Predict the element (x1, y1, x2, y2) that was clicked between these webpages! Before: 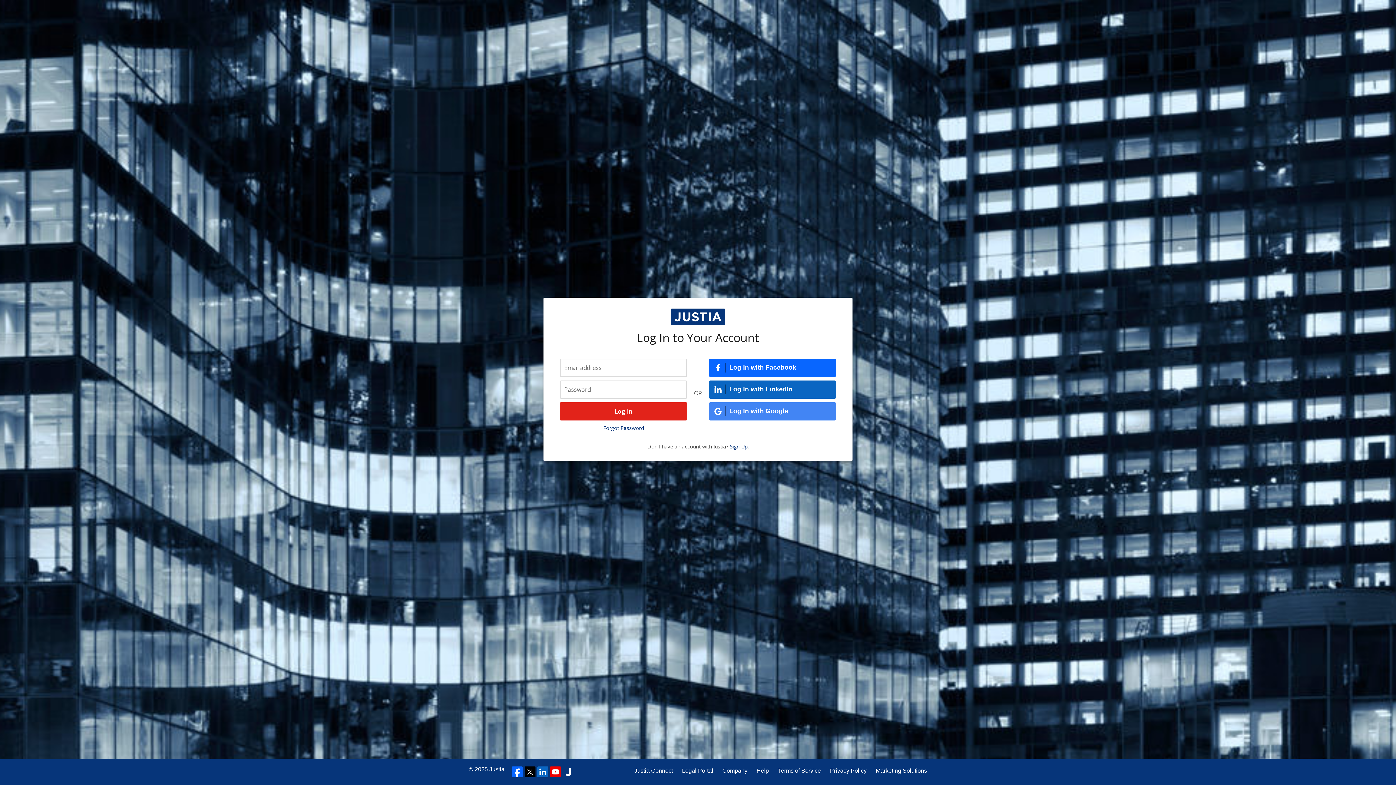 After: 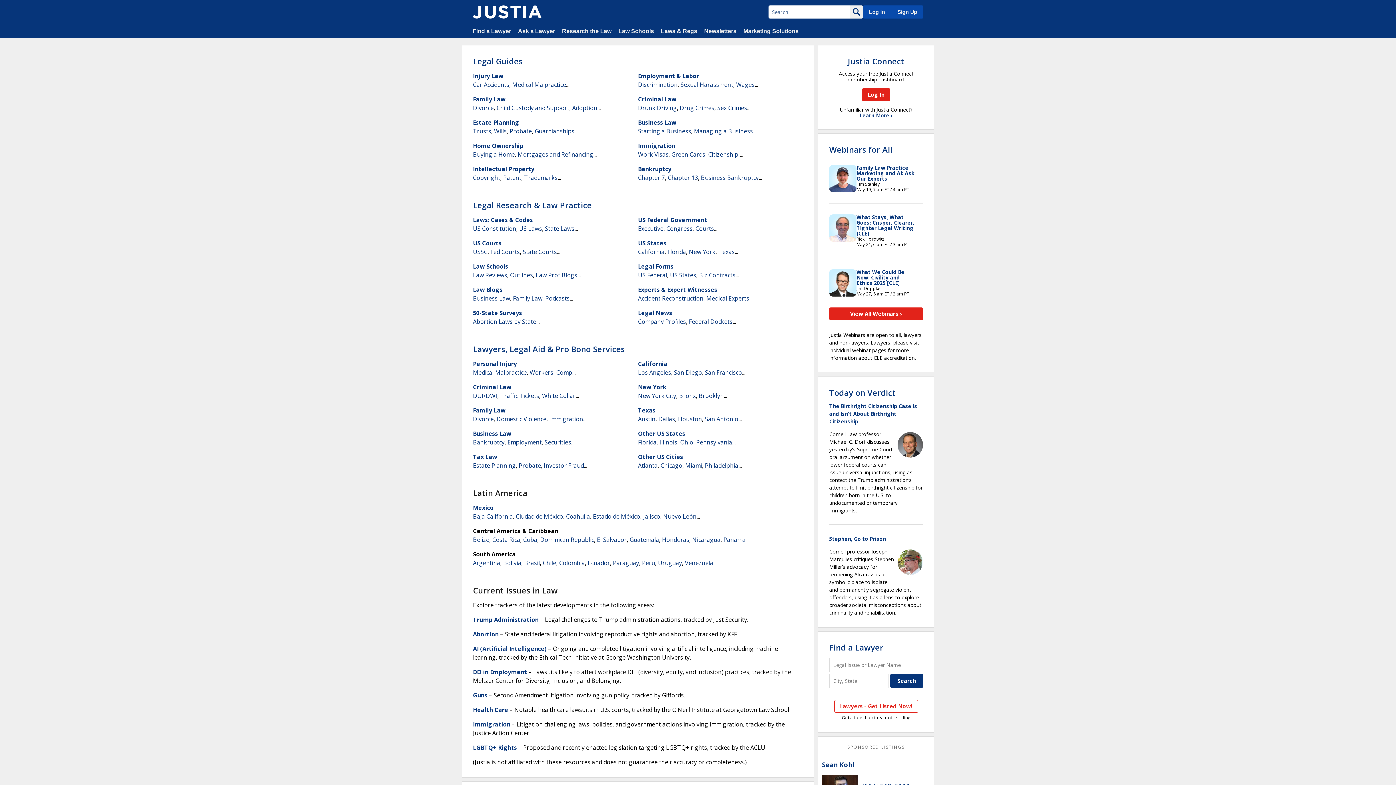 Action: bbox: (682, 766, 713, 775) label: Legal Portal